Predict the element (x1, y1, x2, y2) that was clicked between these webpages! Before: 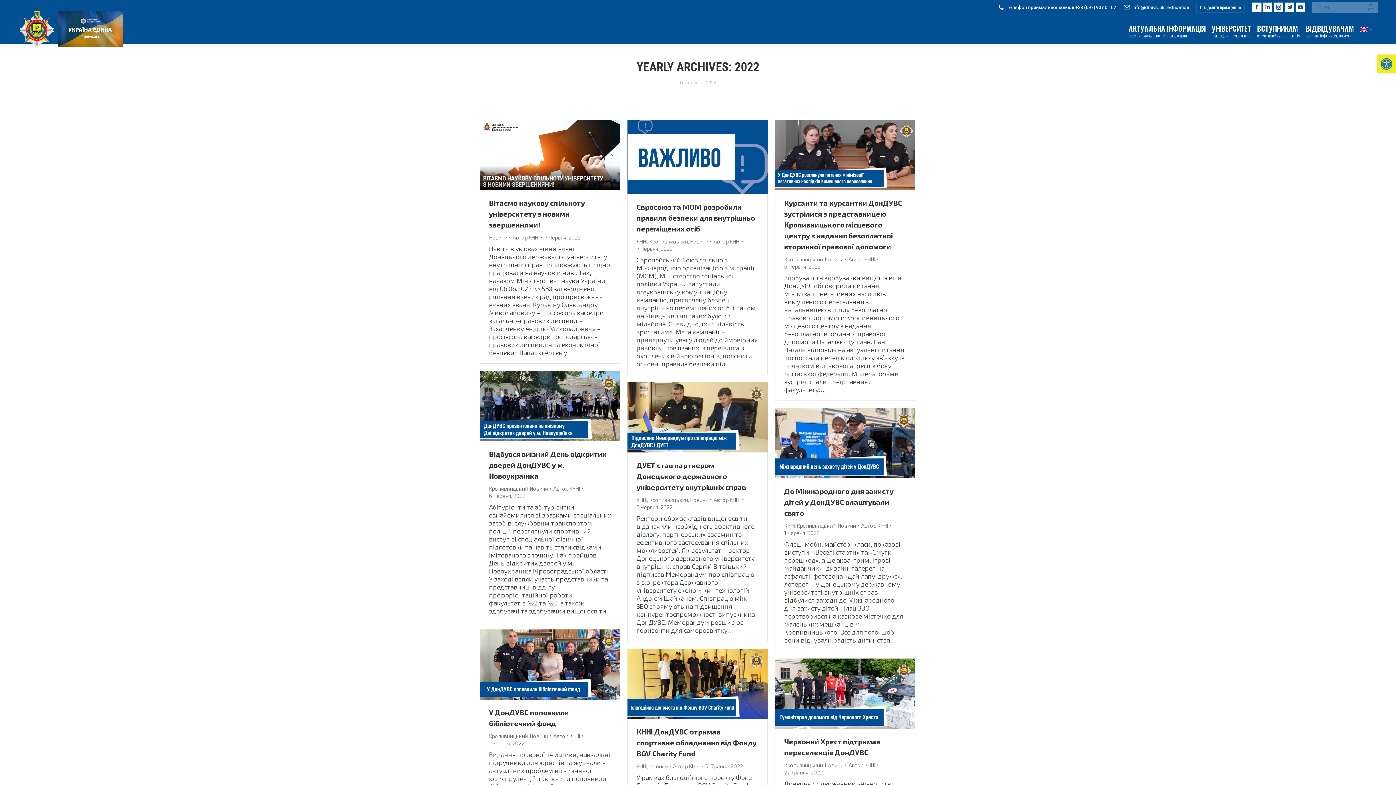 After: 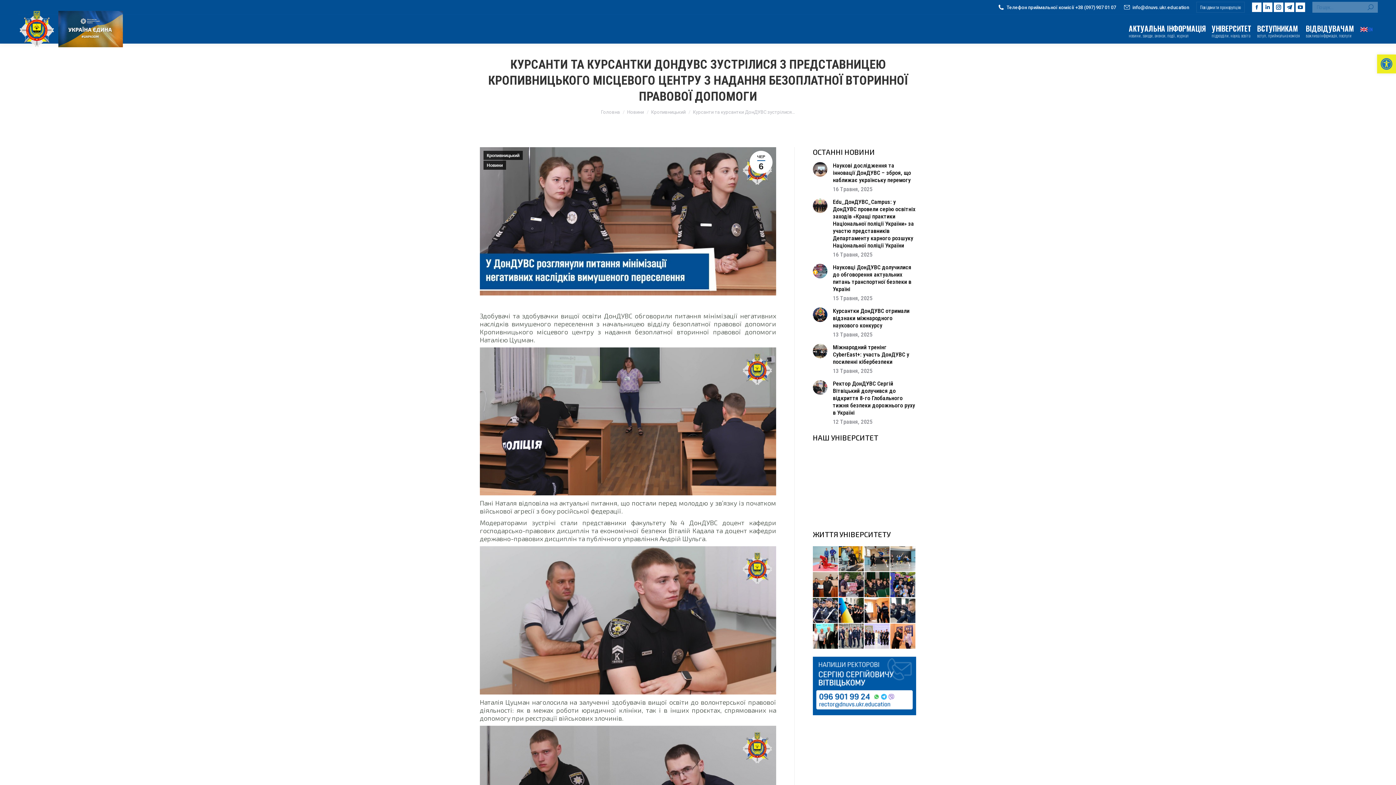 Action: label: Курсанти та курсантки ДонДУВС зустрілися з представницею Кропивницького місцевого центру з надання безоплатної вторинної правової допомоги bbox: (784, 198, 902, 250)